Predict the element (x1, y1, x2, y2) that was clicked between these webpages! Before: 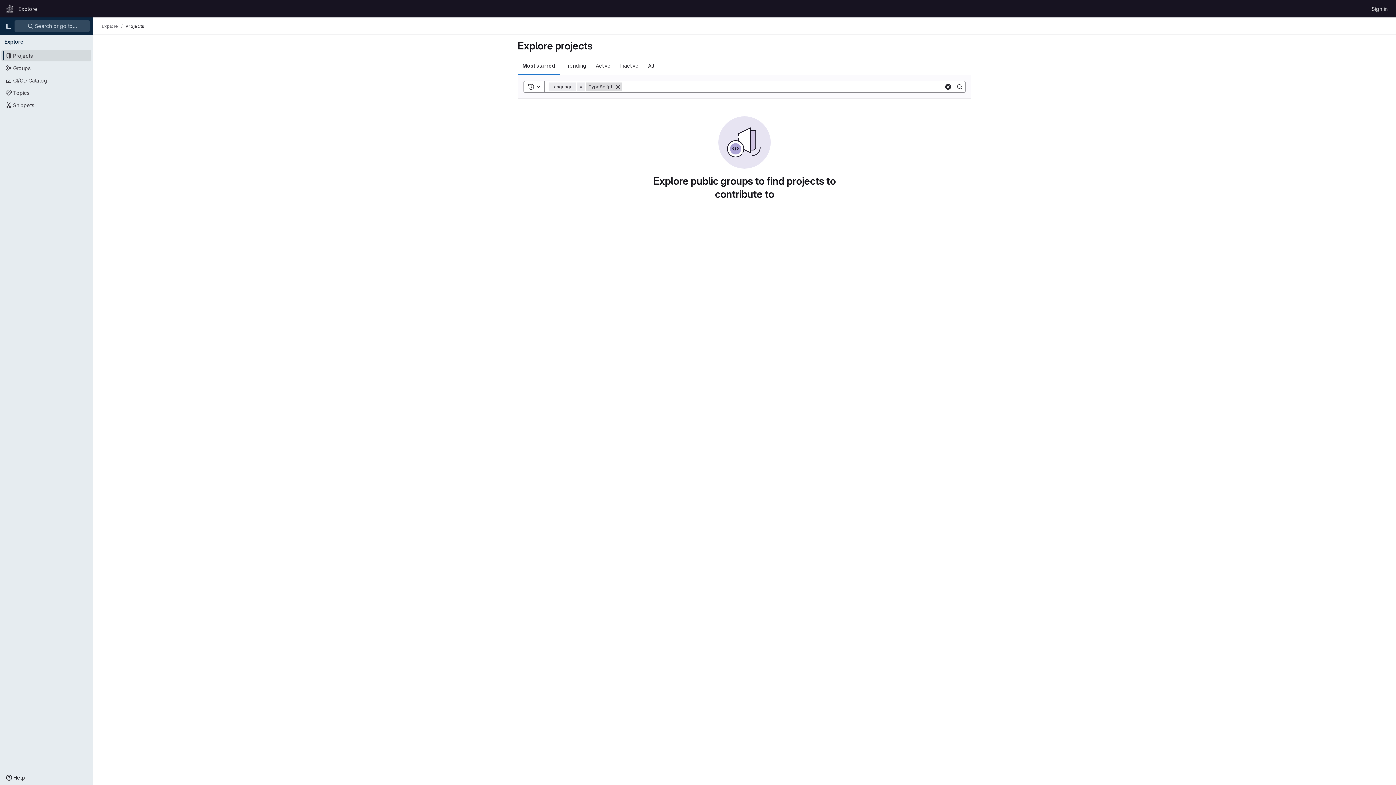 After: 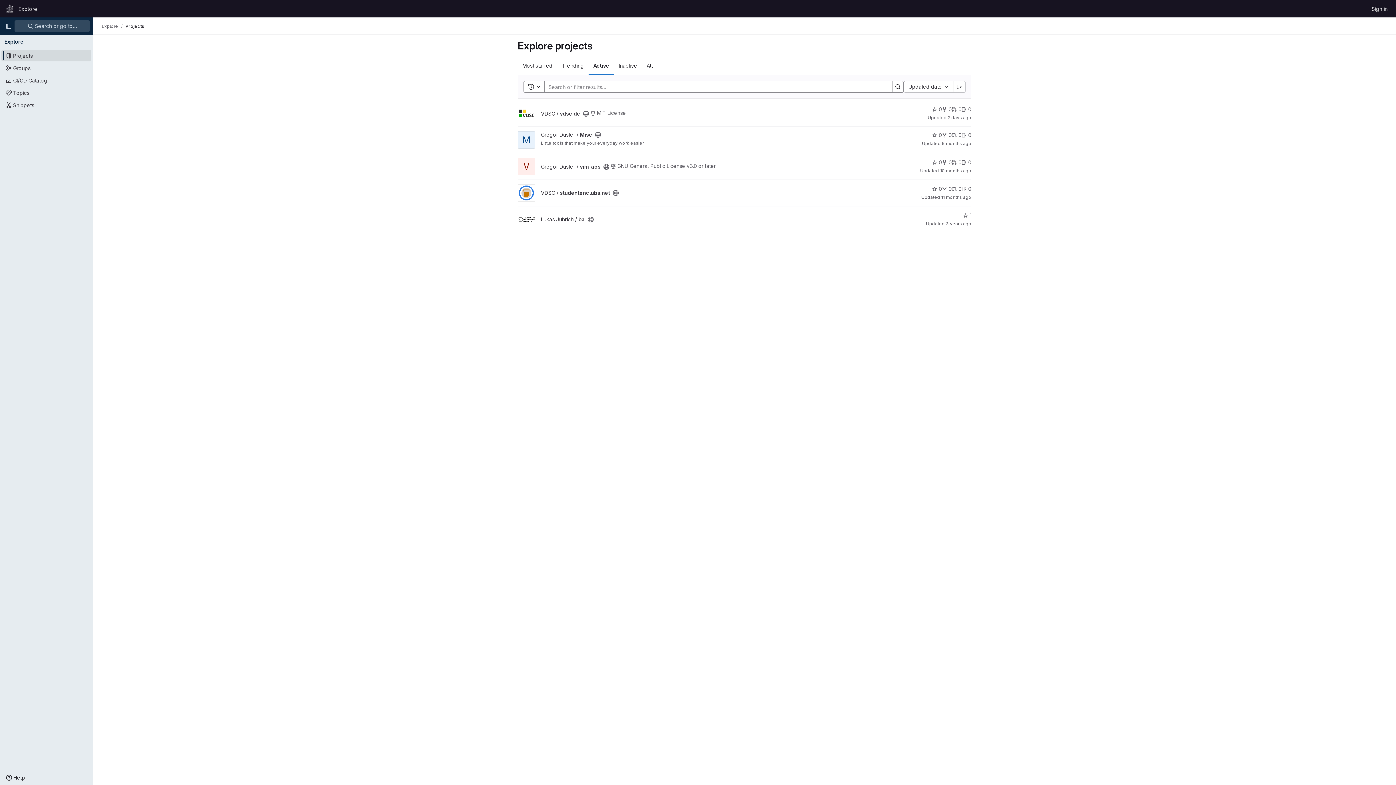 Action: label: Homepage bbox: (4, 2, 15, 14)